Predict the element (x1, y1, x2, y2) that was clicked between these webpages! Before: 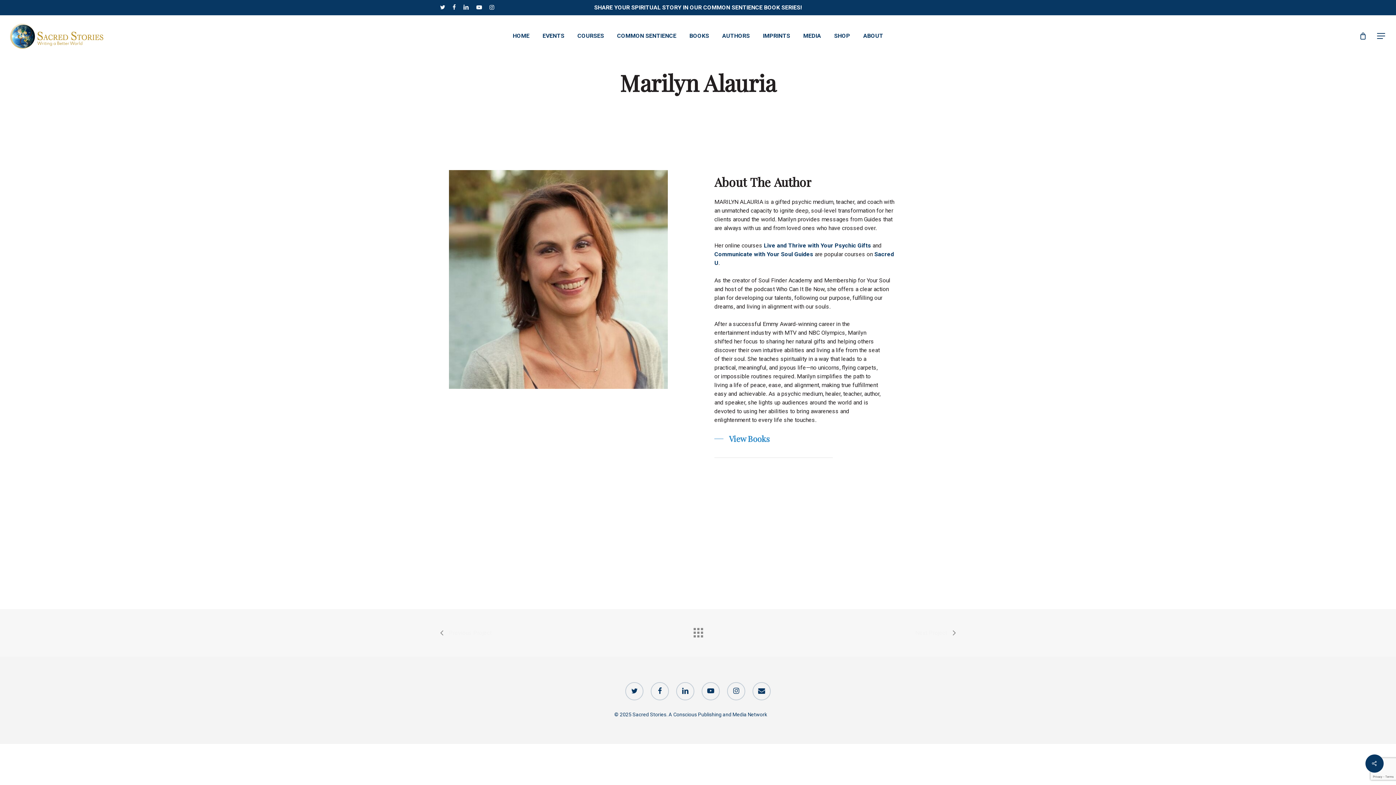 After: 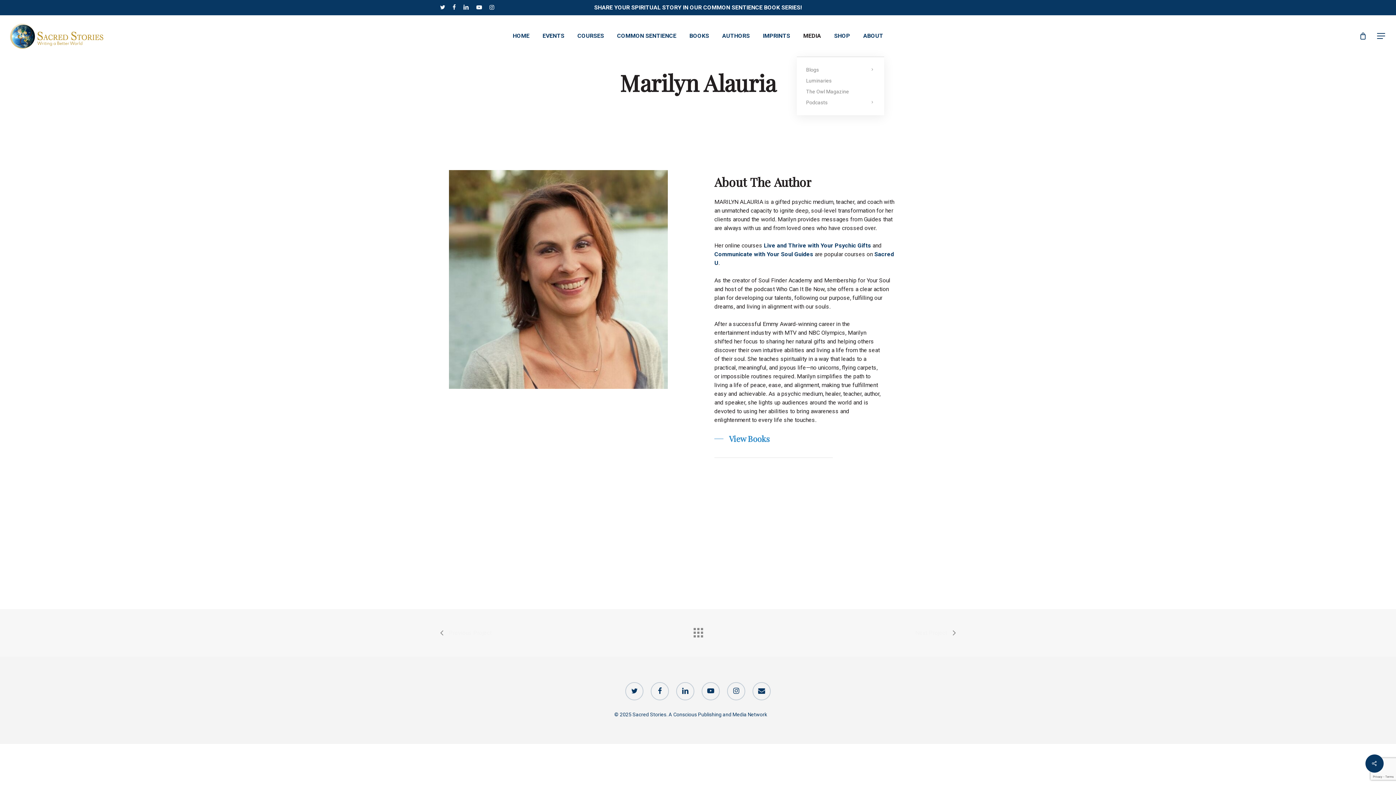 Action: bbox: (796, 33, 827, 38) label: MEDIA